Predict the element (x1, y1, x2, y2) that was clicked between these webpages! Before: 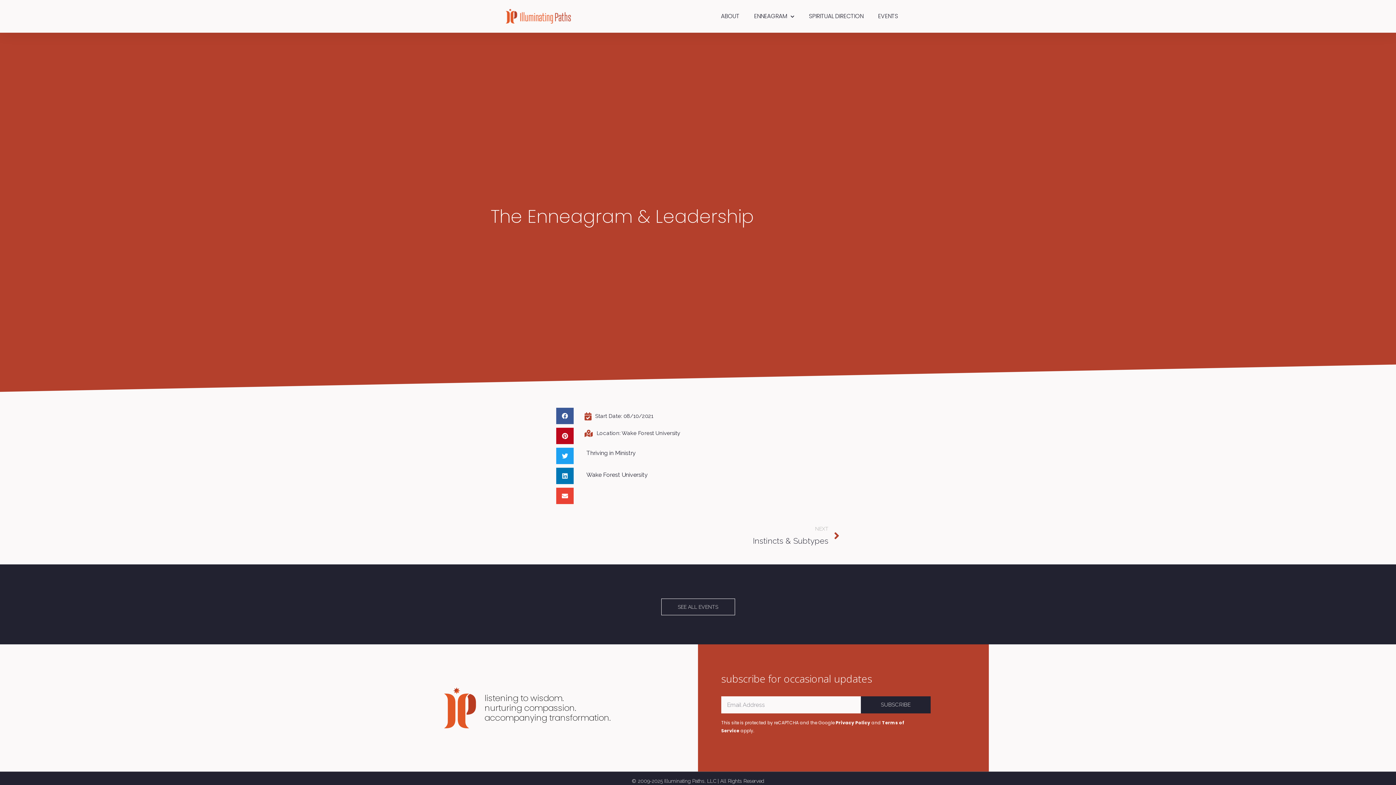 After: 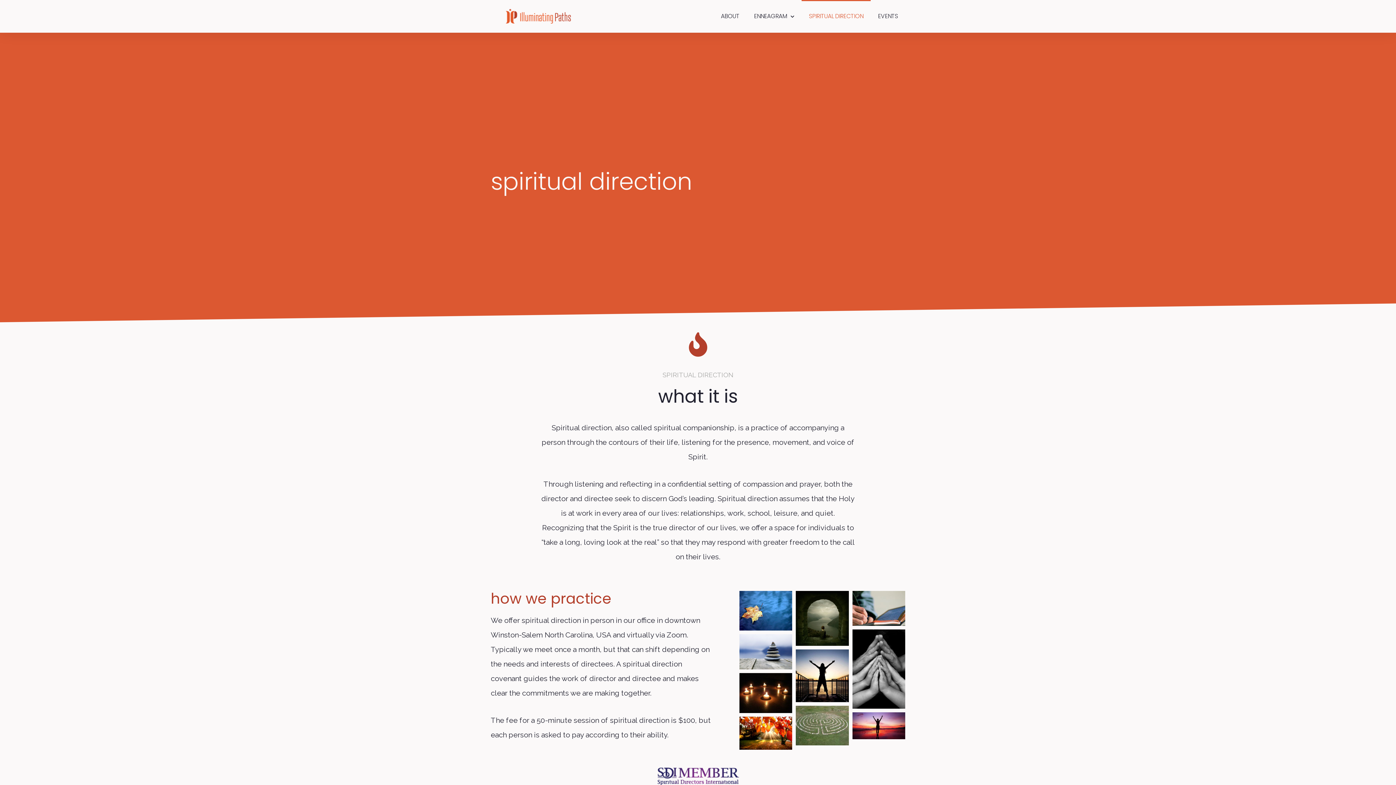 Action: bbox: (801, 0, 870, 32) label: SPIRITUAL DIRECTION